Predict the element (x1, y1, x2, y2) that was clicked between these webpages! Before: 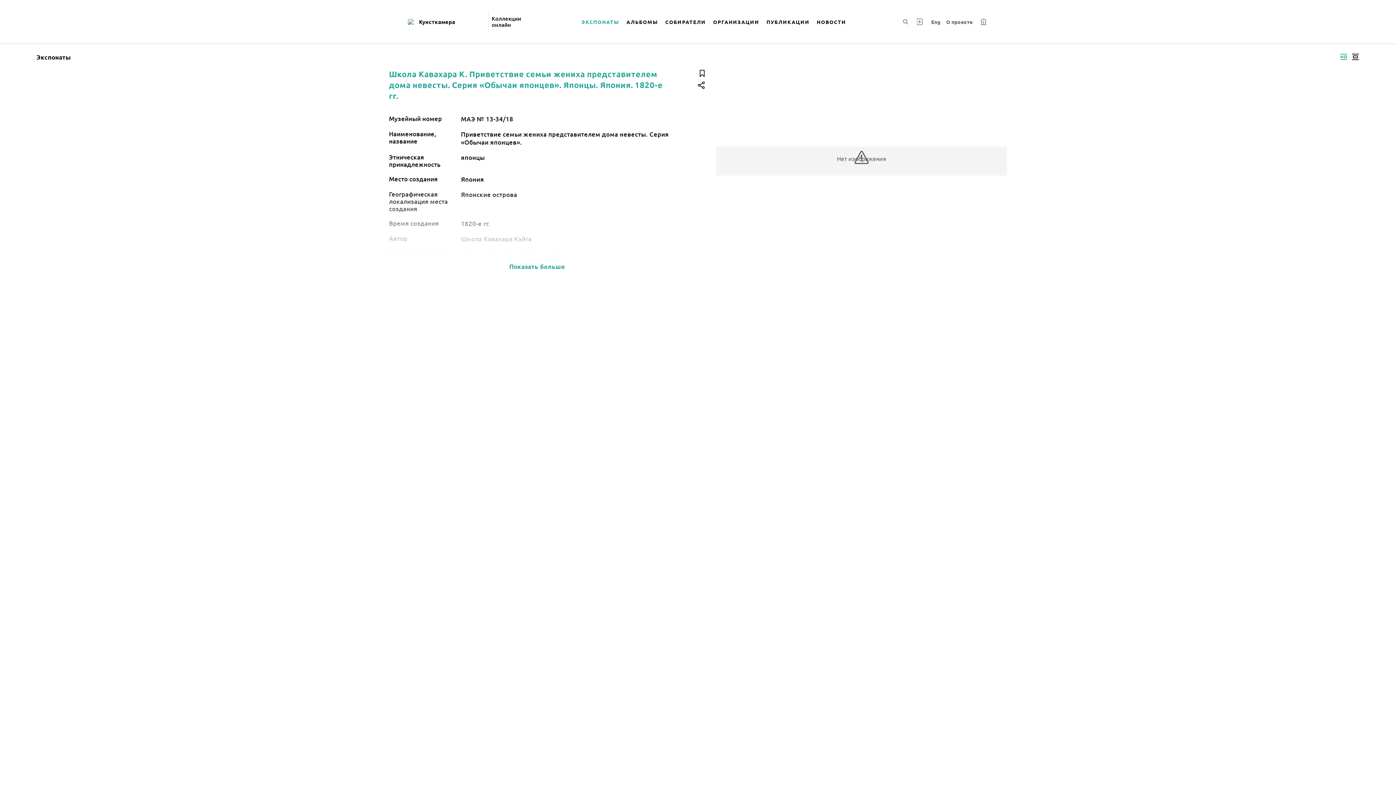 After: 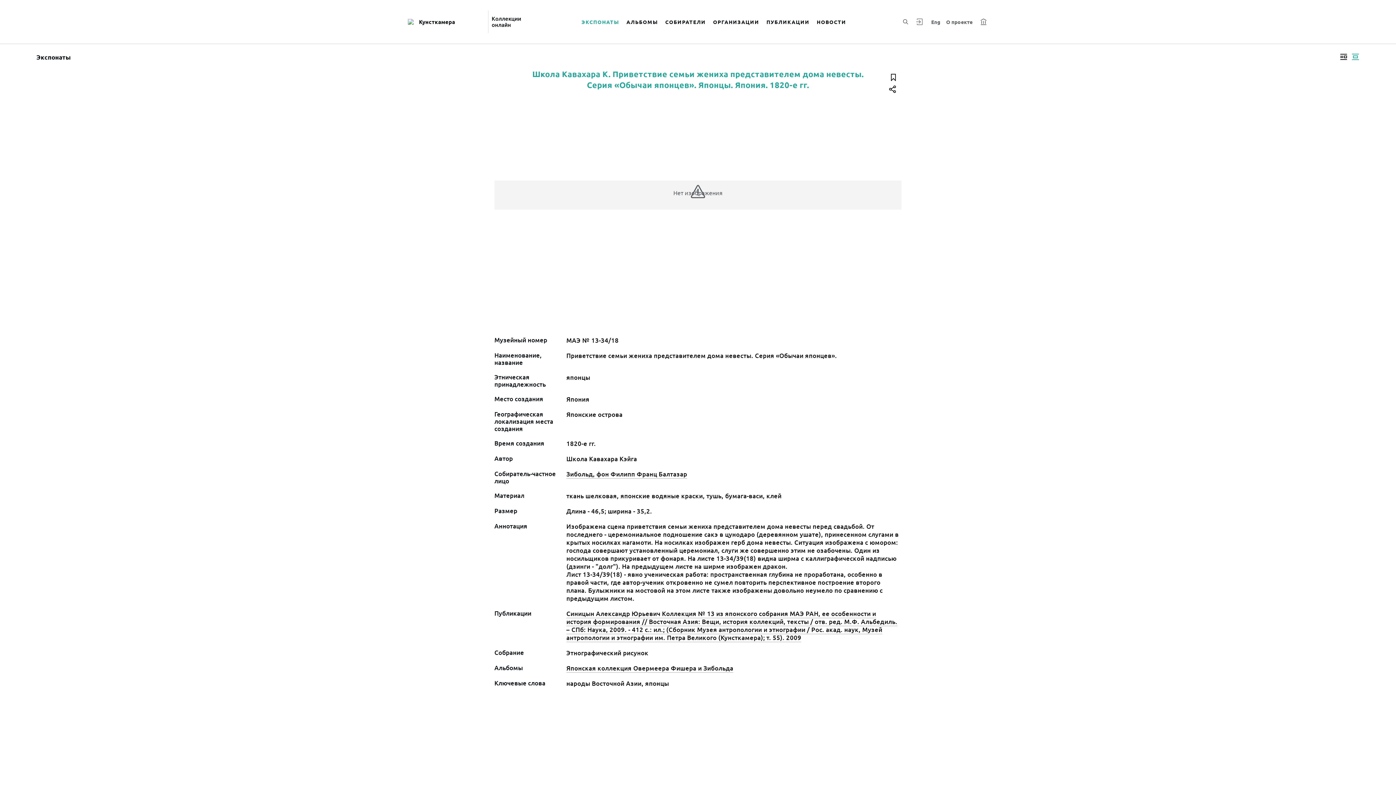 Action: label: Изображение в центре bbox: (1349, 50, 1361, 63)